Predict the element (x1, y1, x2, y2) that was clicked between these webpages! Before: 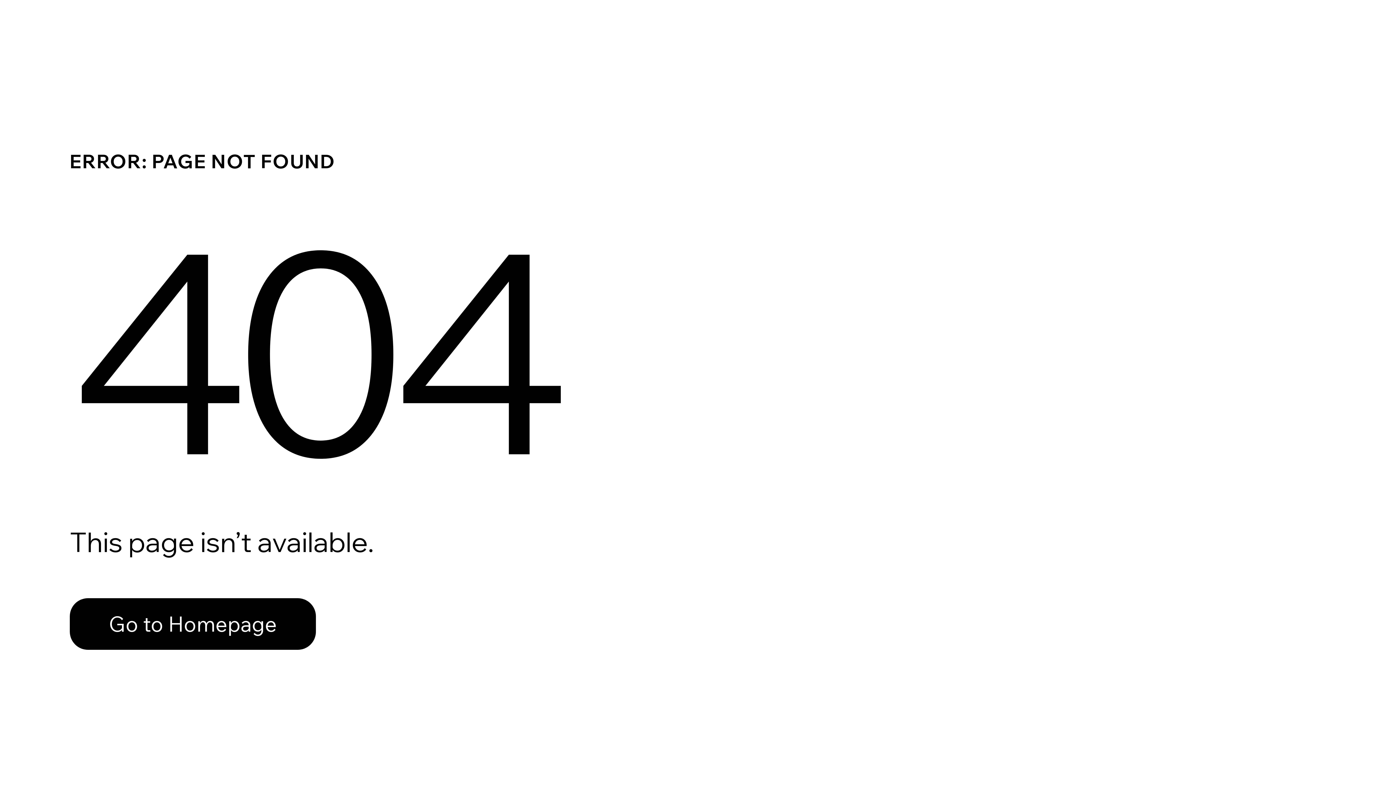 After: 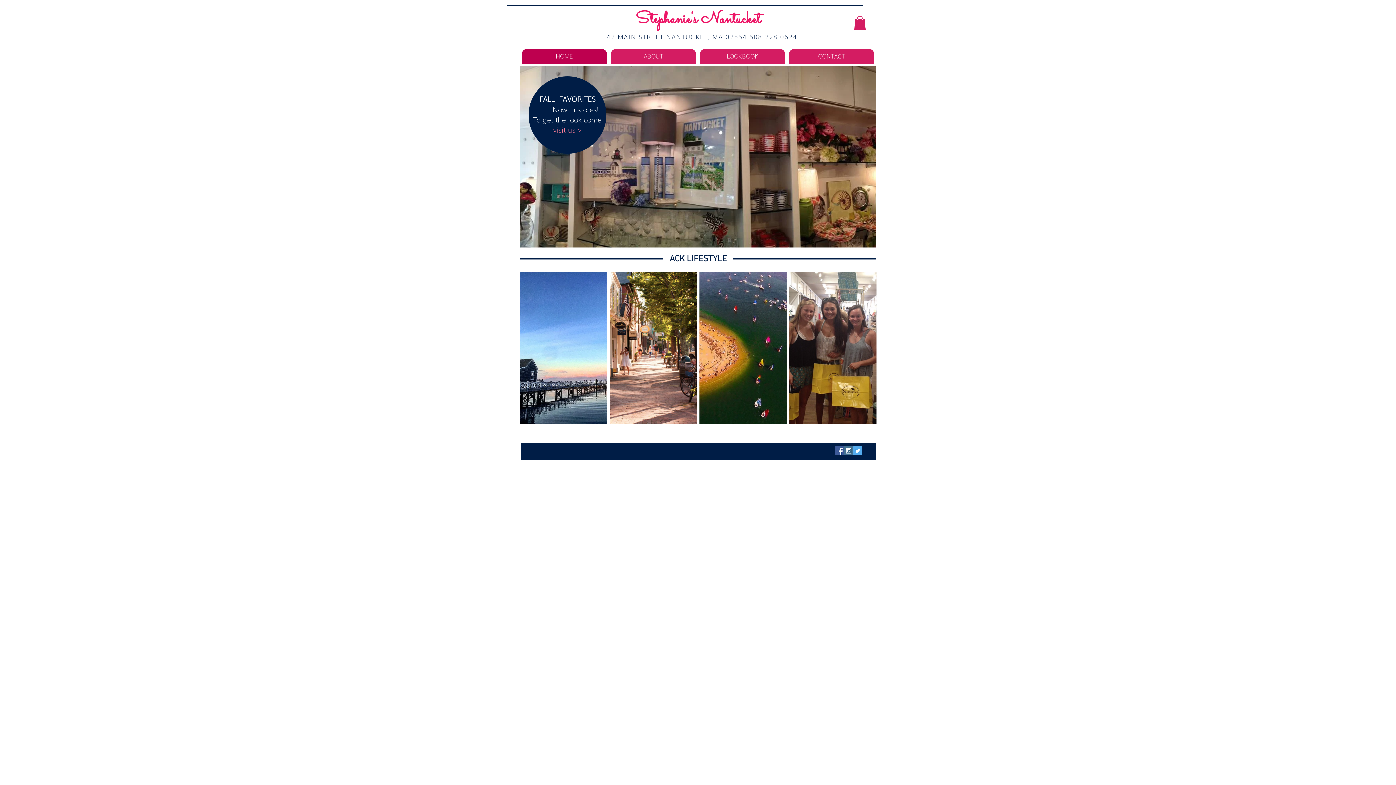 Action: label: Go to Homepage bbox: (69, 598, 316, 650)